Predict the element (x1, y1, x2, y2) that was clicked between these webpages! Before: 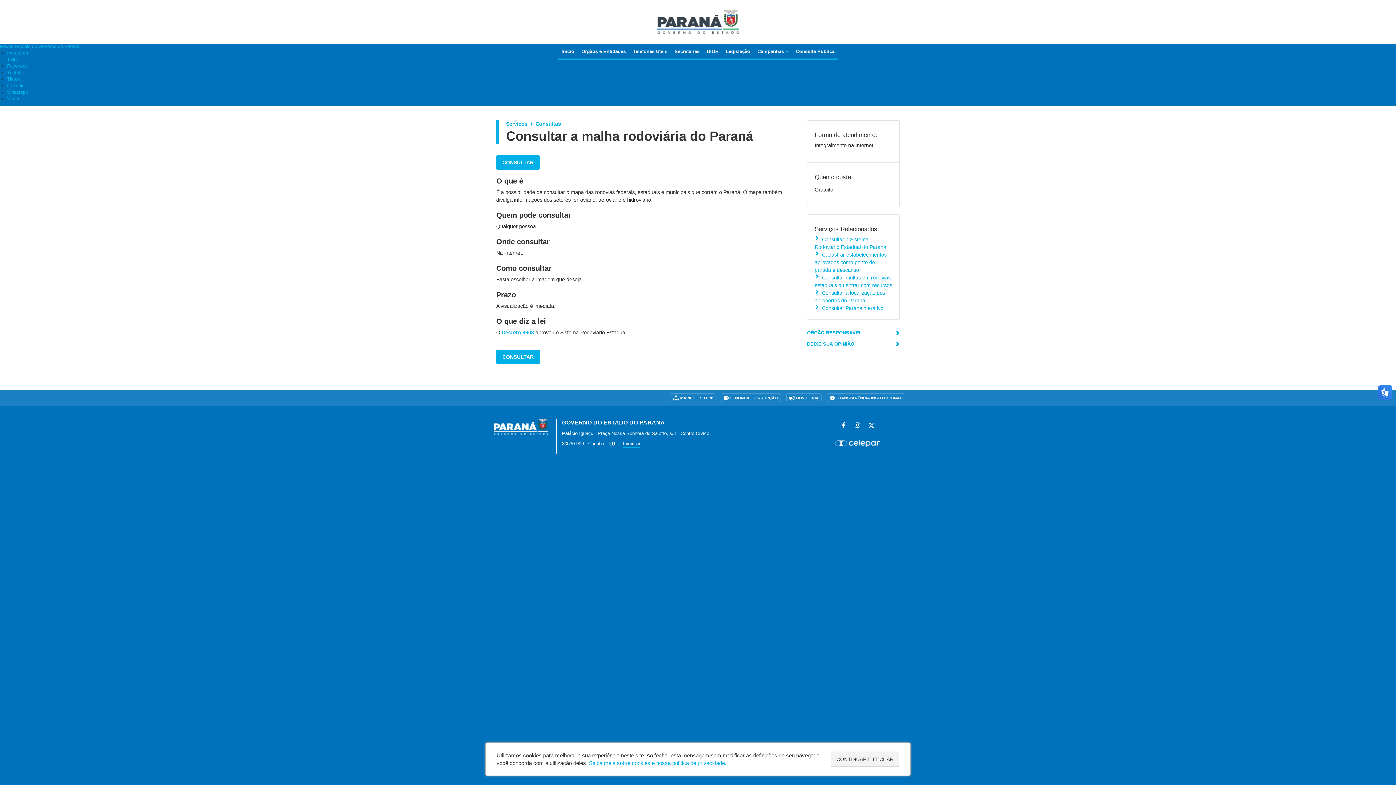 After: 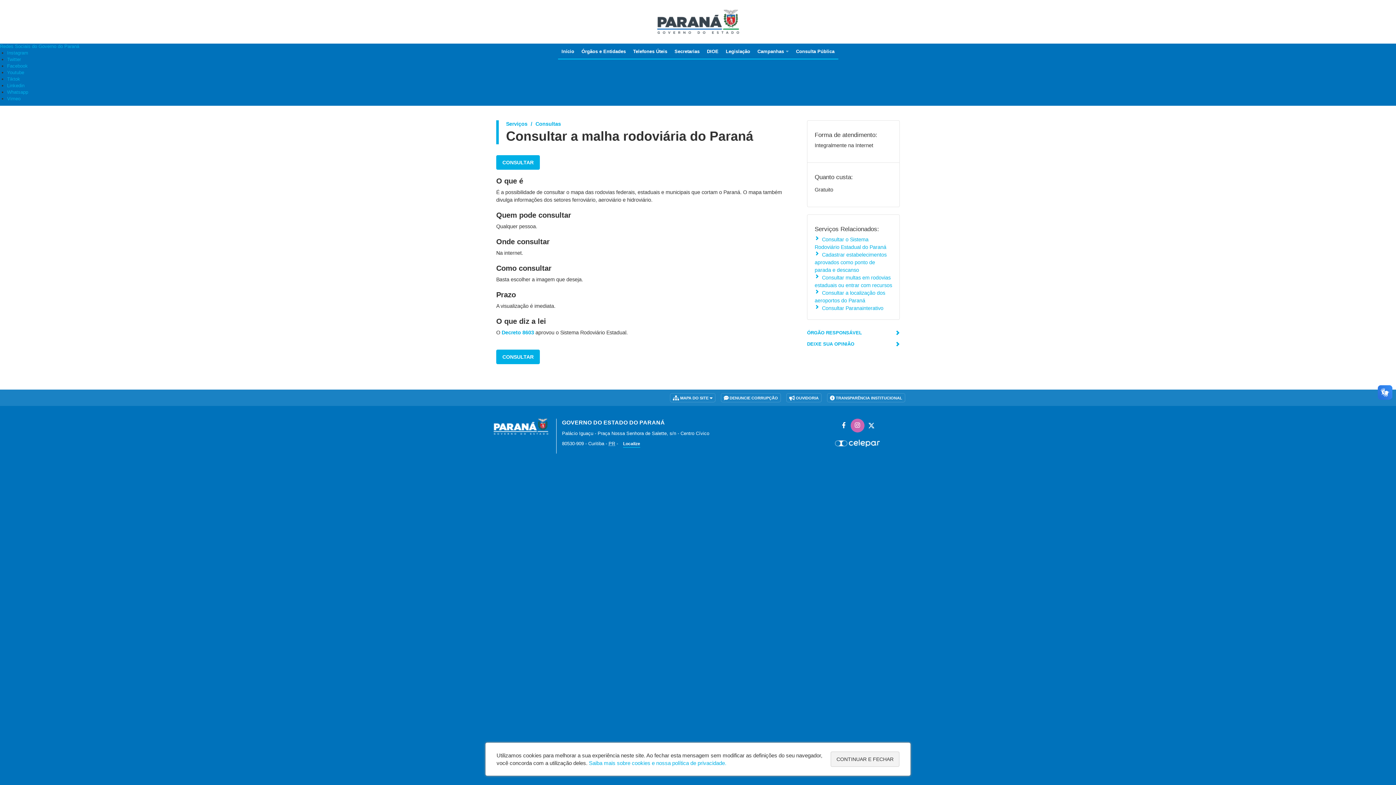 Action: bbox: (850, 418, 864, 432)